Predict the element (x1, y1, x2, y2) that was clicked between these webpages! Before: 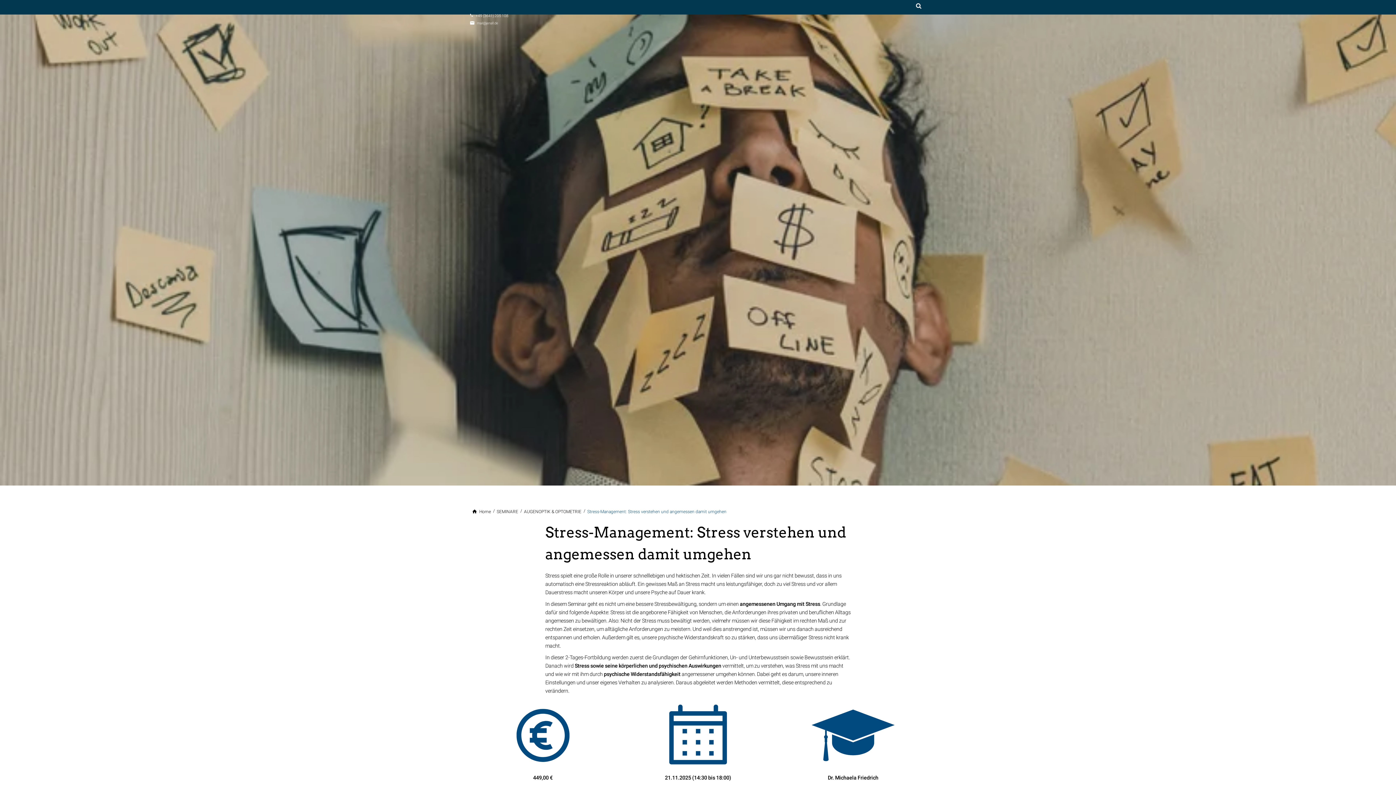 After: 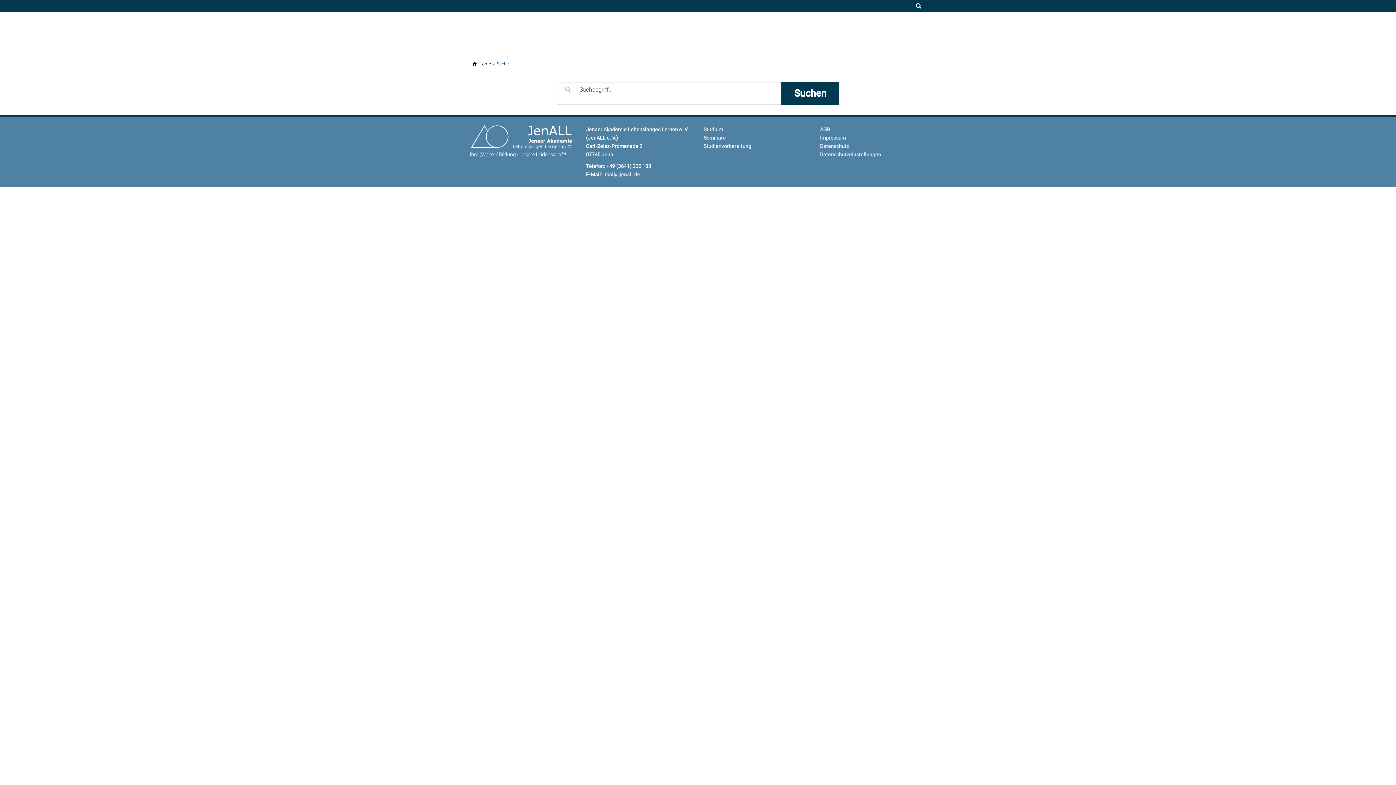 Action: bbox: (910, 0, 926, 11) label: Suche